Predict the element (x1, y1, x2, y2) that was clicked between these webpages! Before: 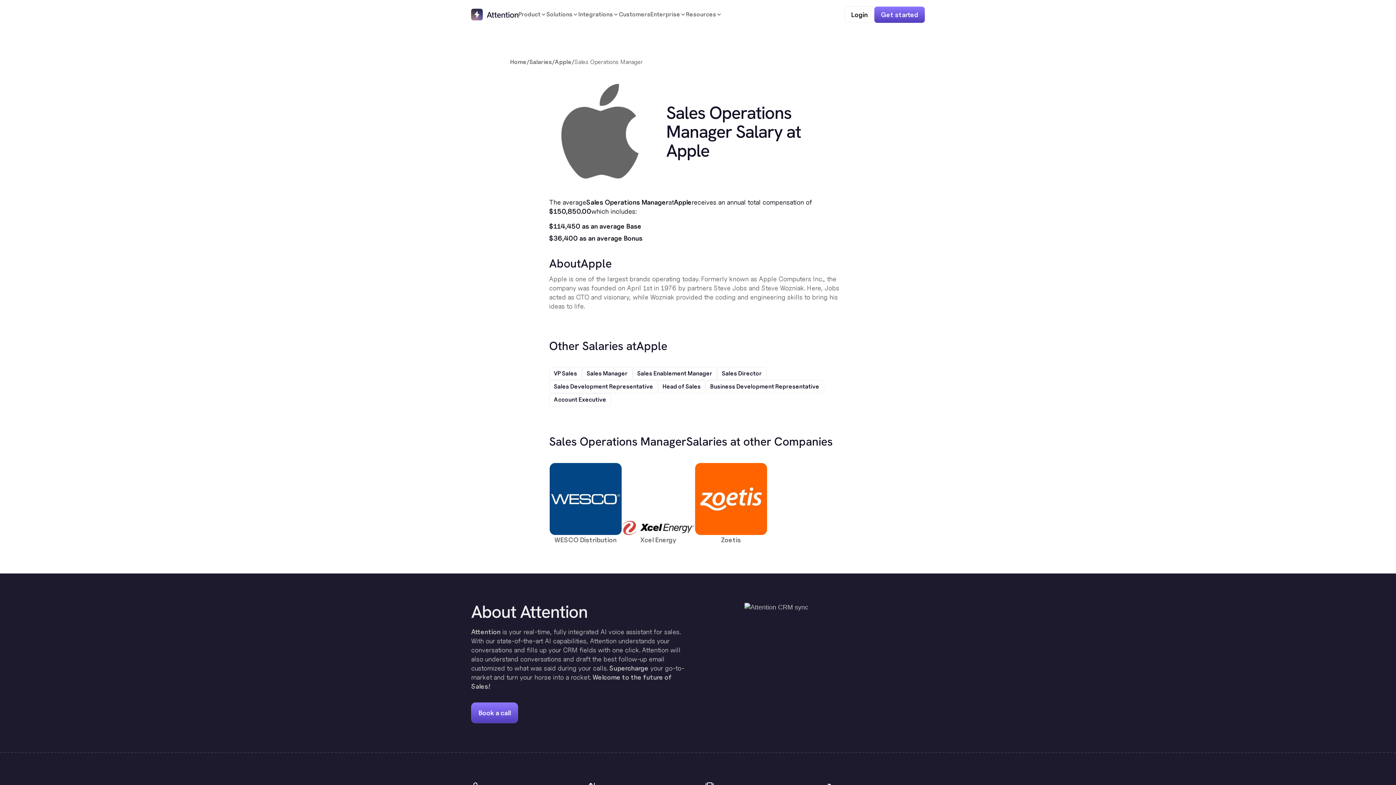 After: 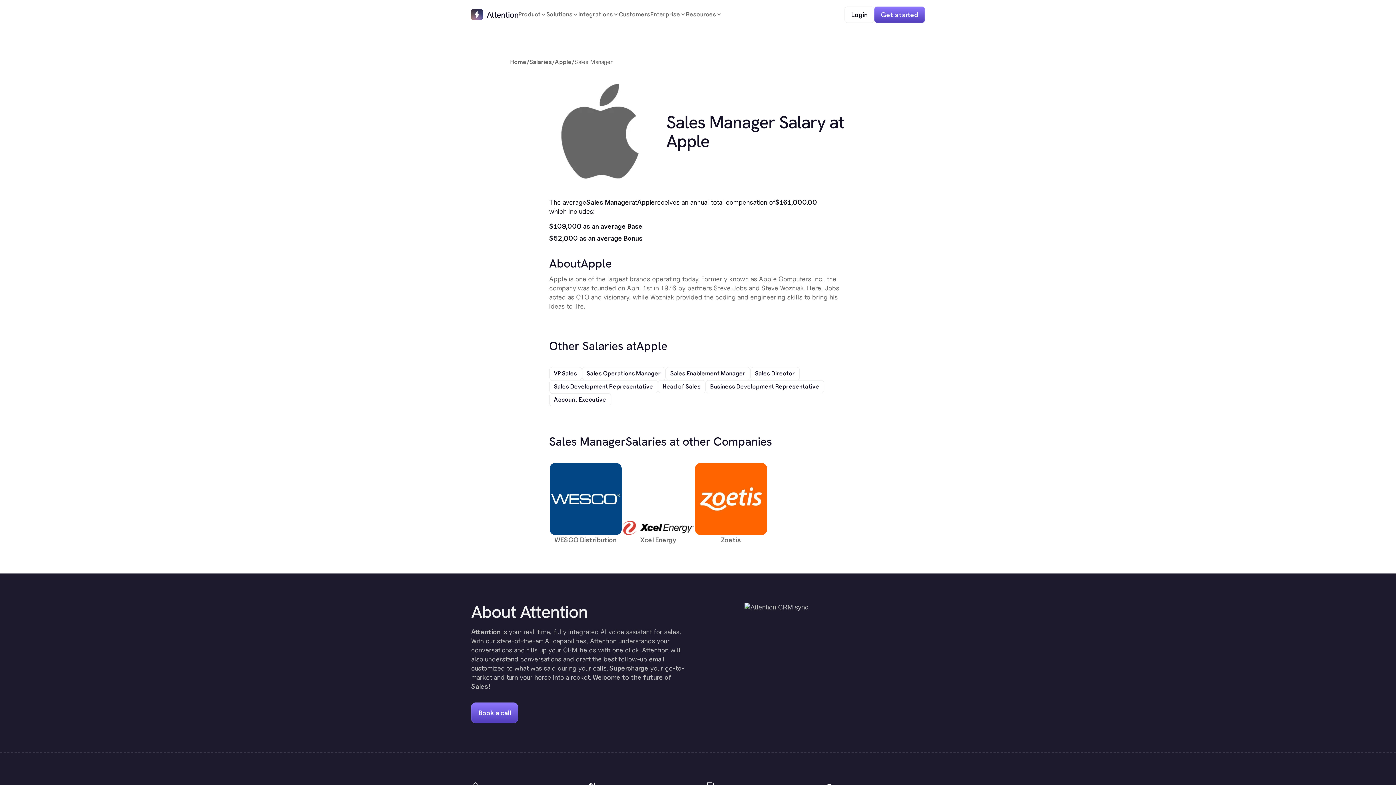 Action: bbox: (582, 367, 632, 380) label: Sales Manager